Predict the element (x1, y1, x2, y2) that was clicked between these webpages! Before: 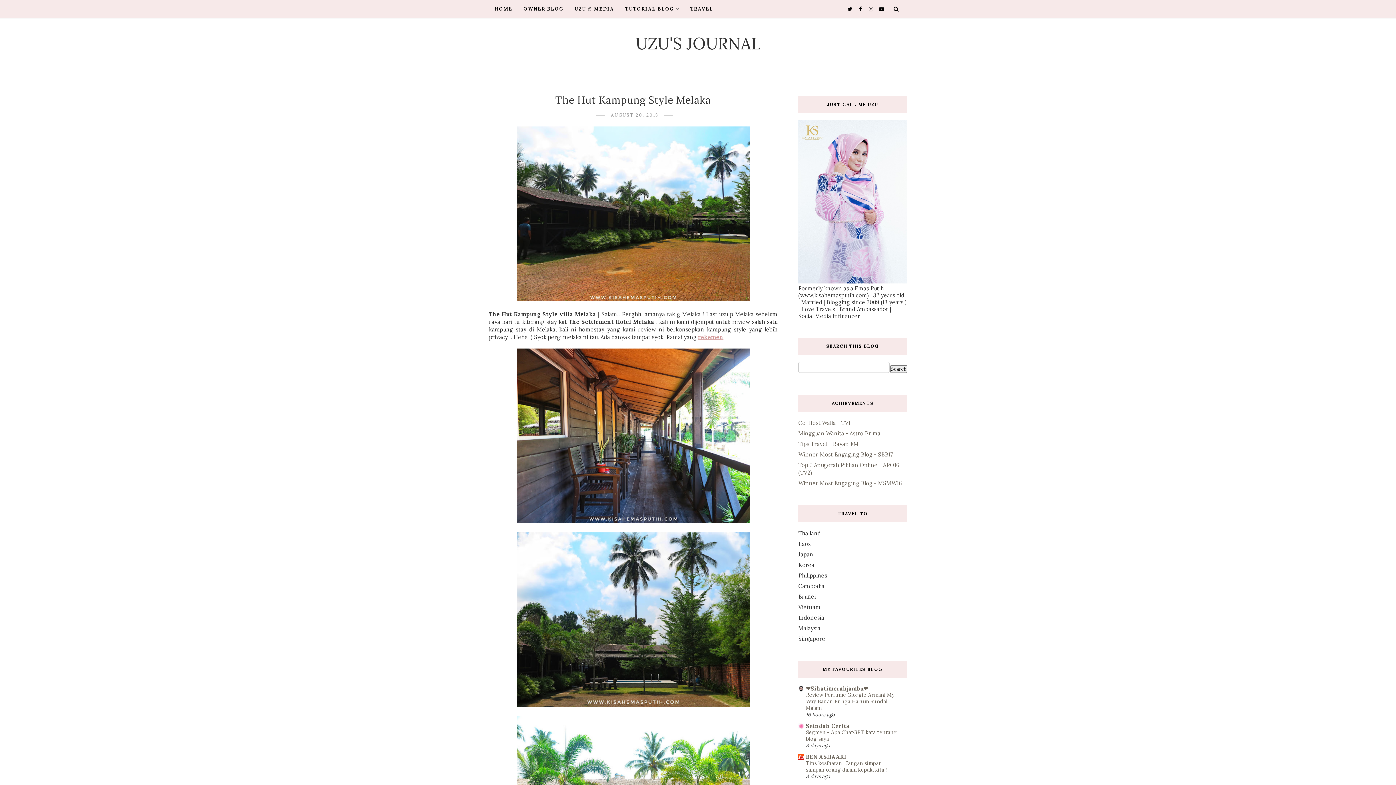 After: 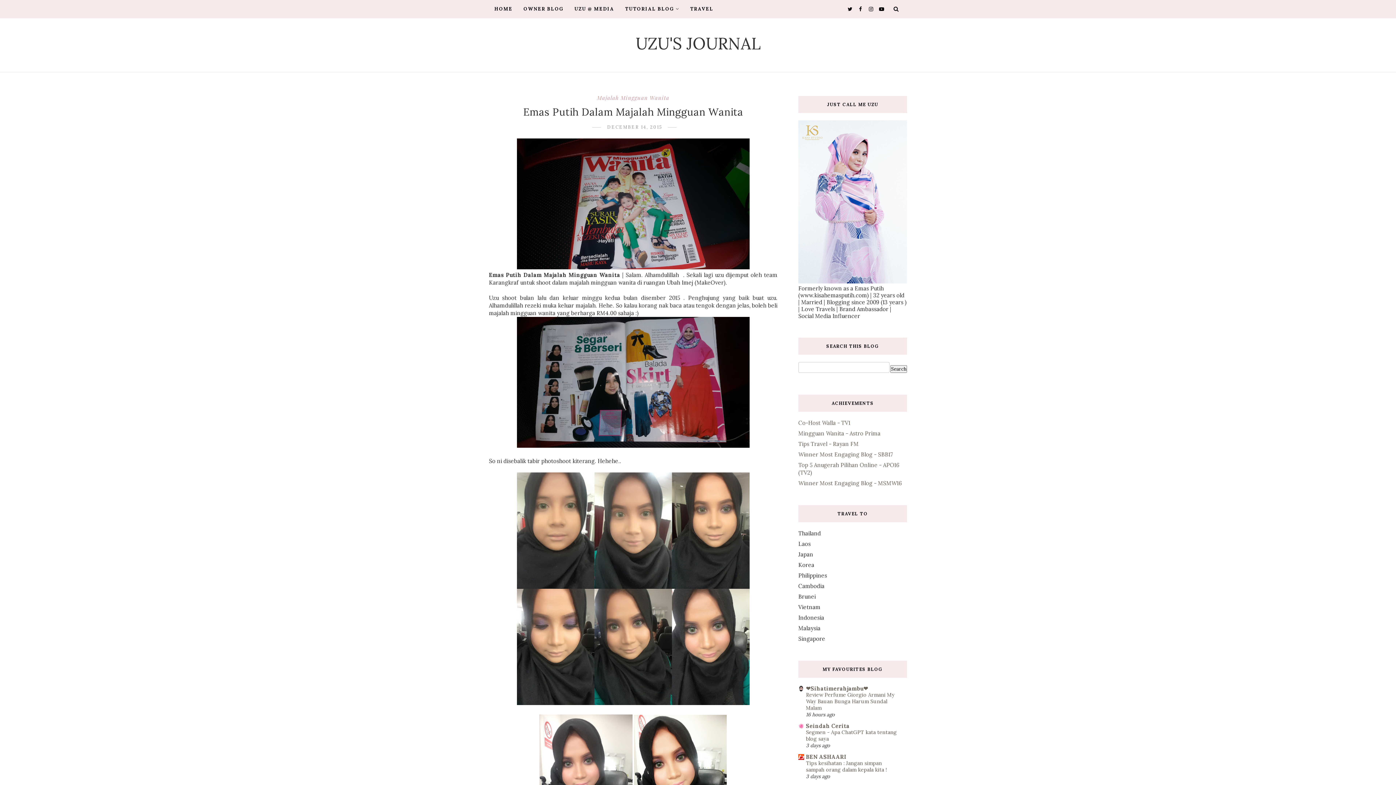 Action: label: Mingguan Wanita - Astro Prima bbox: (798, 430, 880, 437)